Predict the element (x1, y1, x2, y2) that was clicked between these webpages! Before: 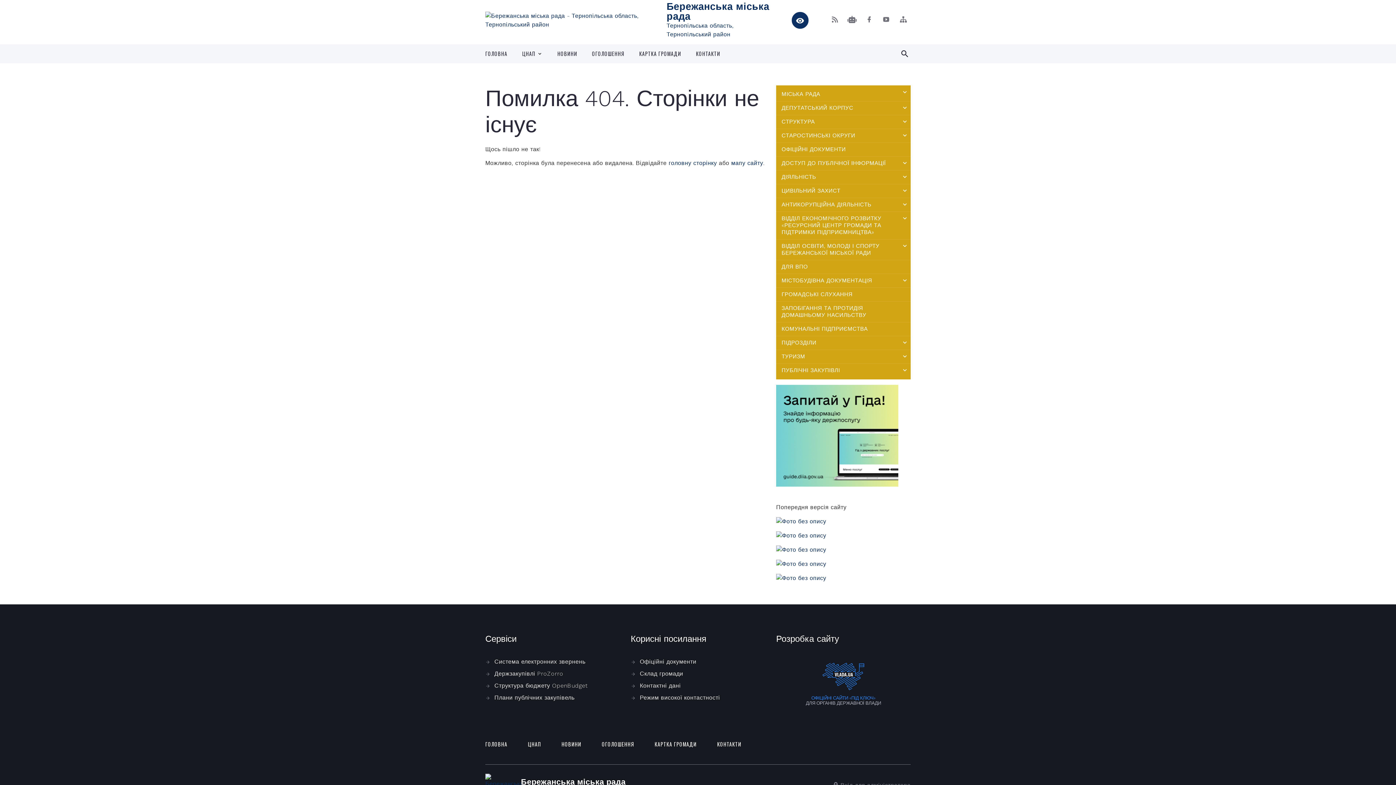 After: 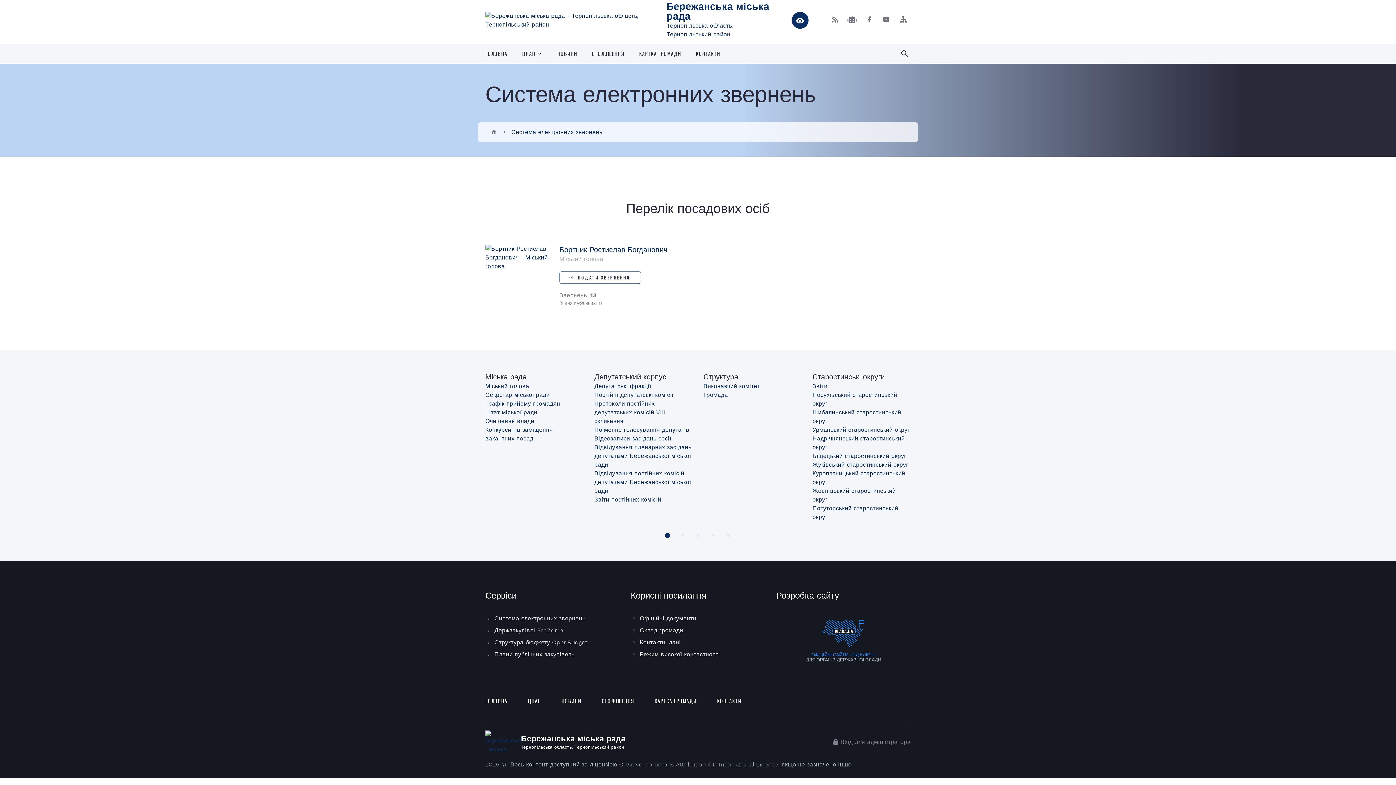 Action: bbox: (494, 658, 585, 665) label: Система електронних звернень